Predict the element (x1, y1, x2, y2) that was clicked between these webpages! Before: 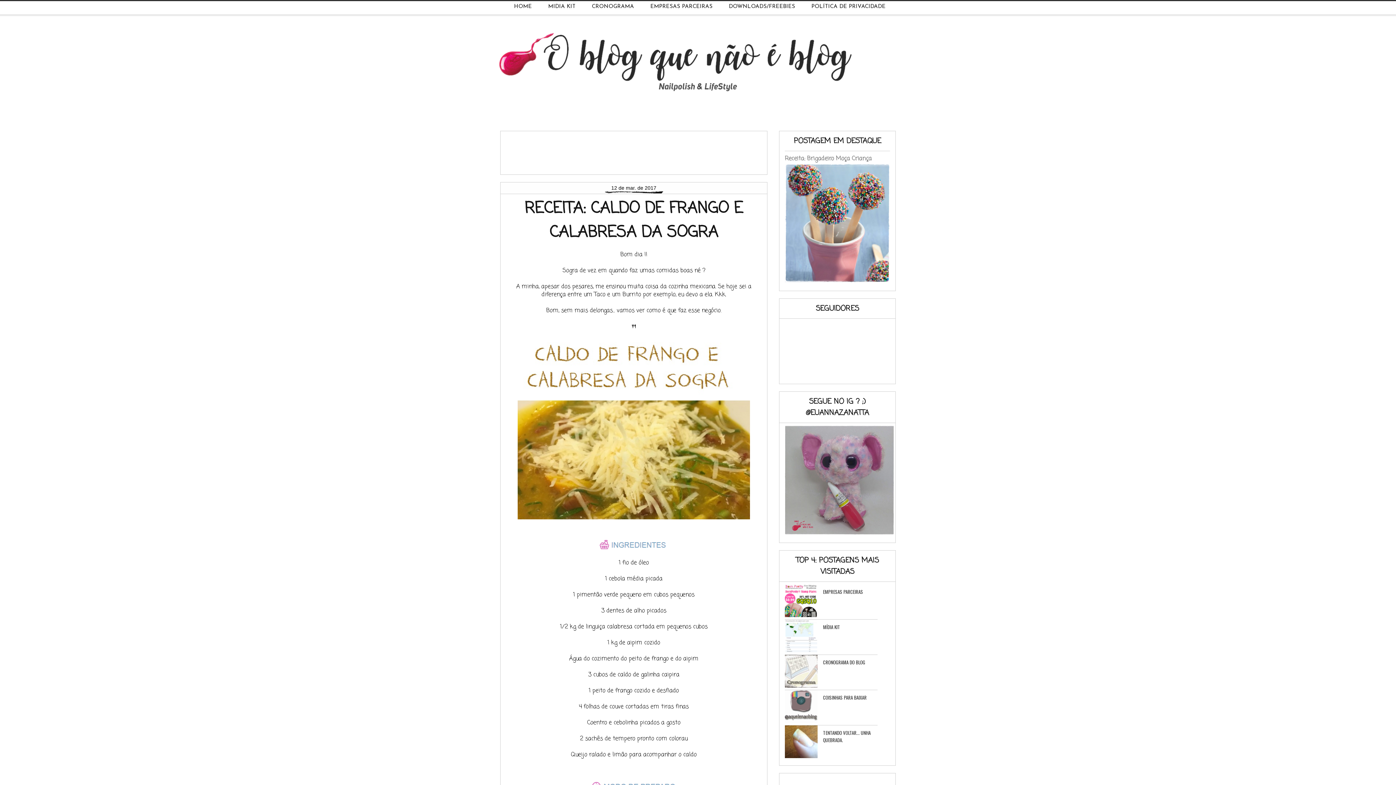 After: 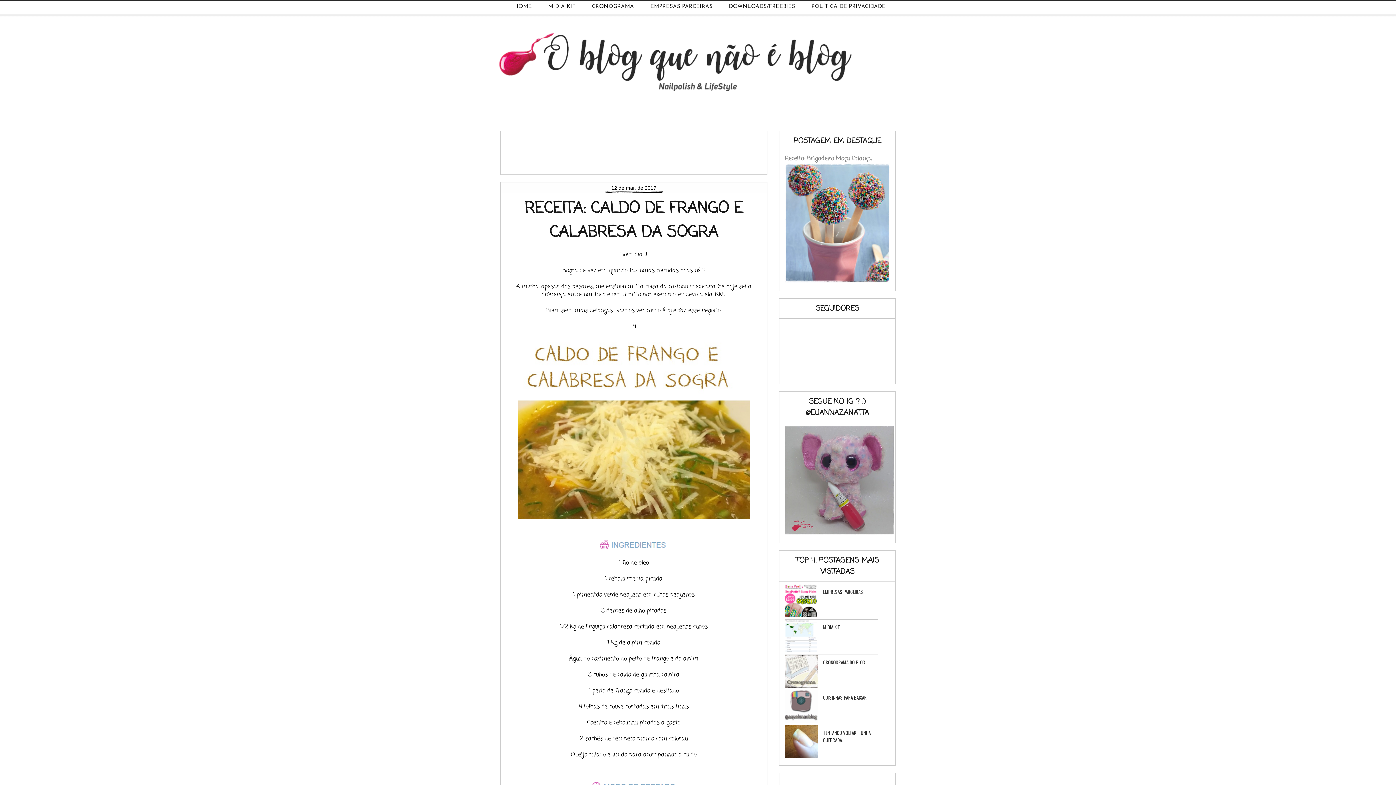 Action: bbox: (498, 99, 898, 108)